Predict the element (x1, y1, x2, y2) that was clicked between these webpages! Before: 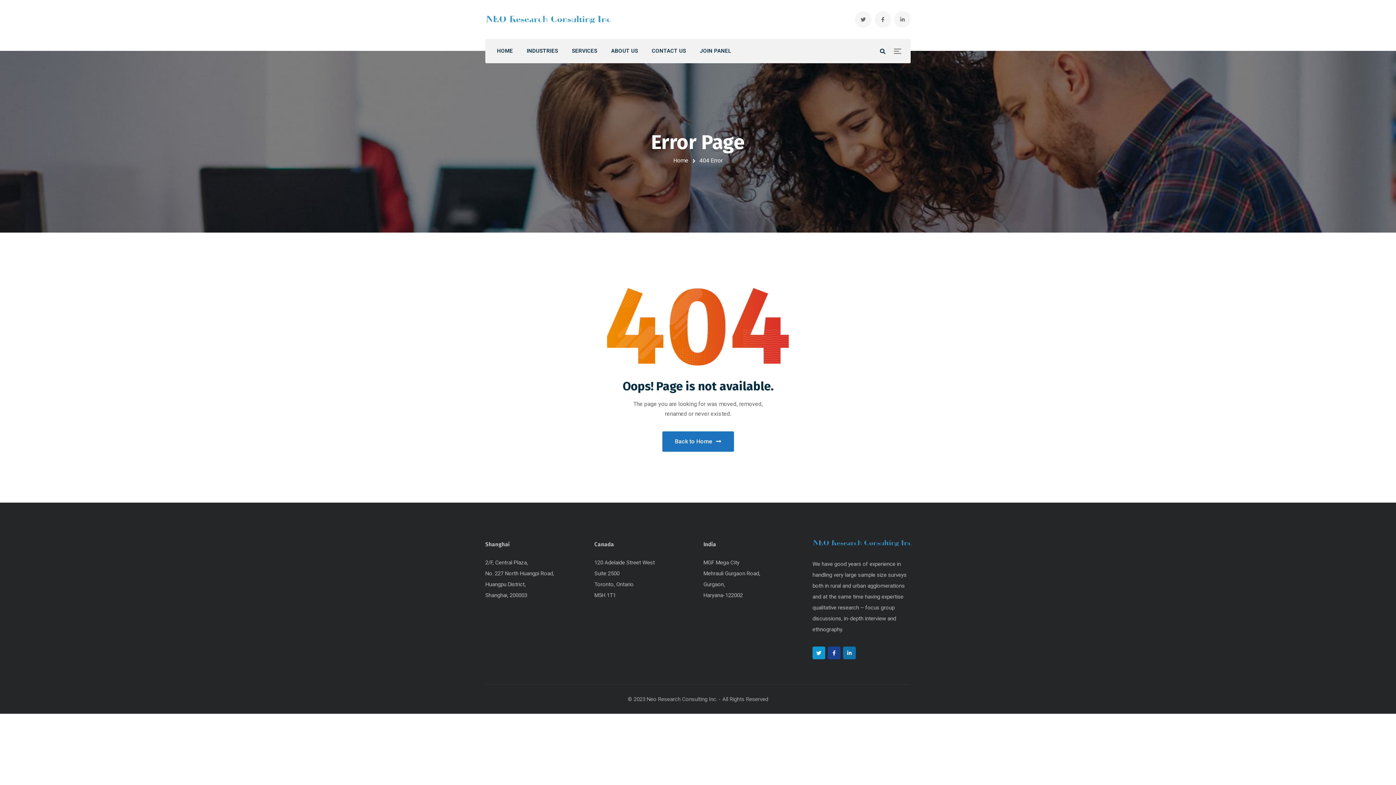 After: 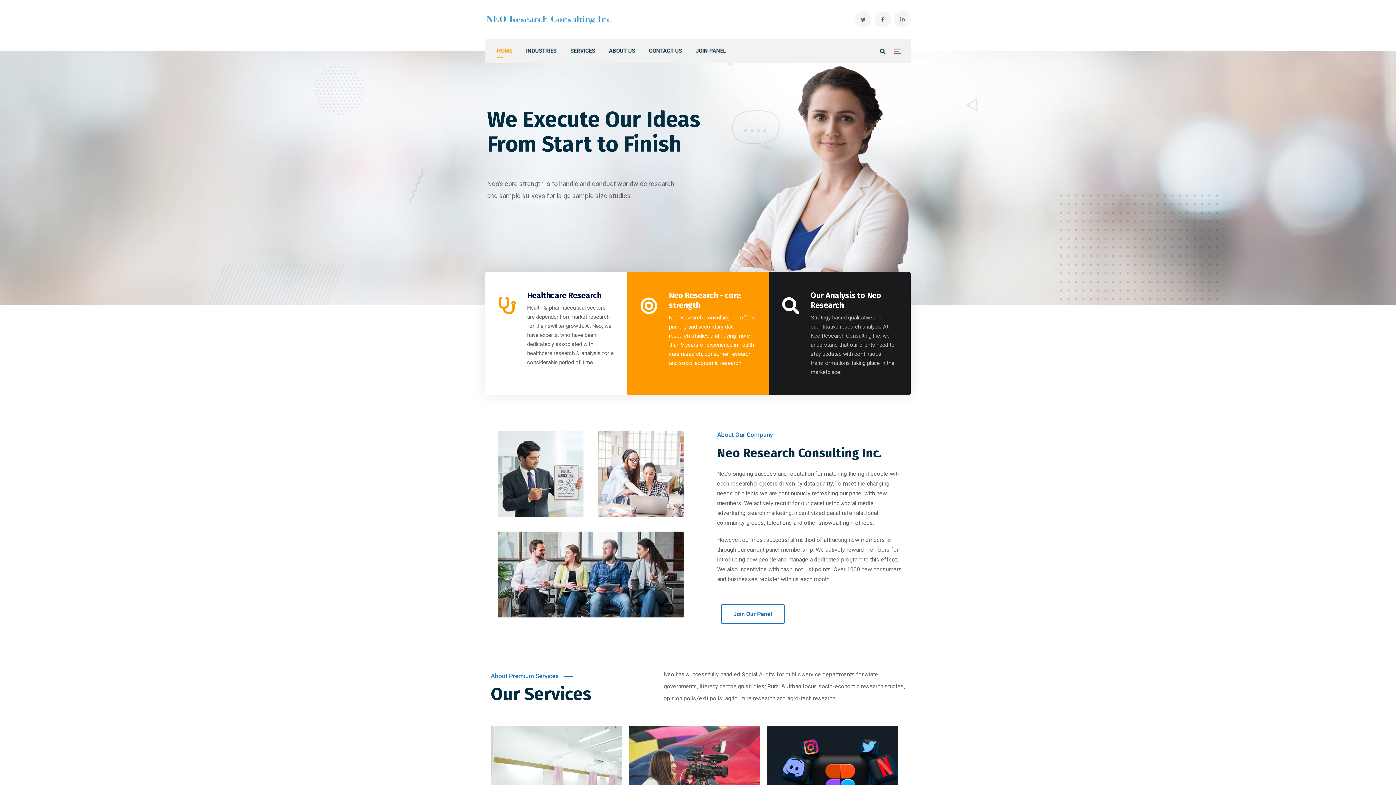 Action: label: Home bbox: (673, 157, 688, 164)